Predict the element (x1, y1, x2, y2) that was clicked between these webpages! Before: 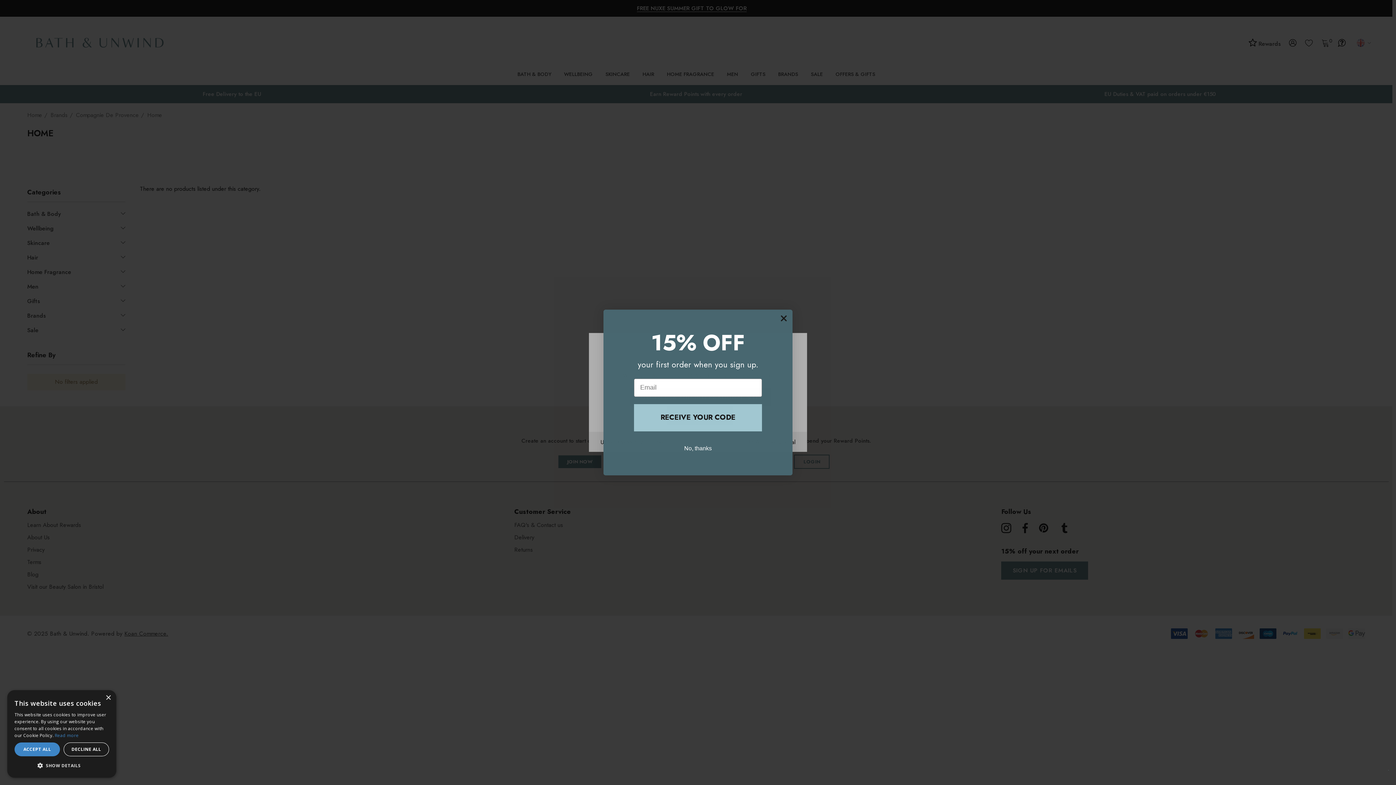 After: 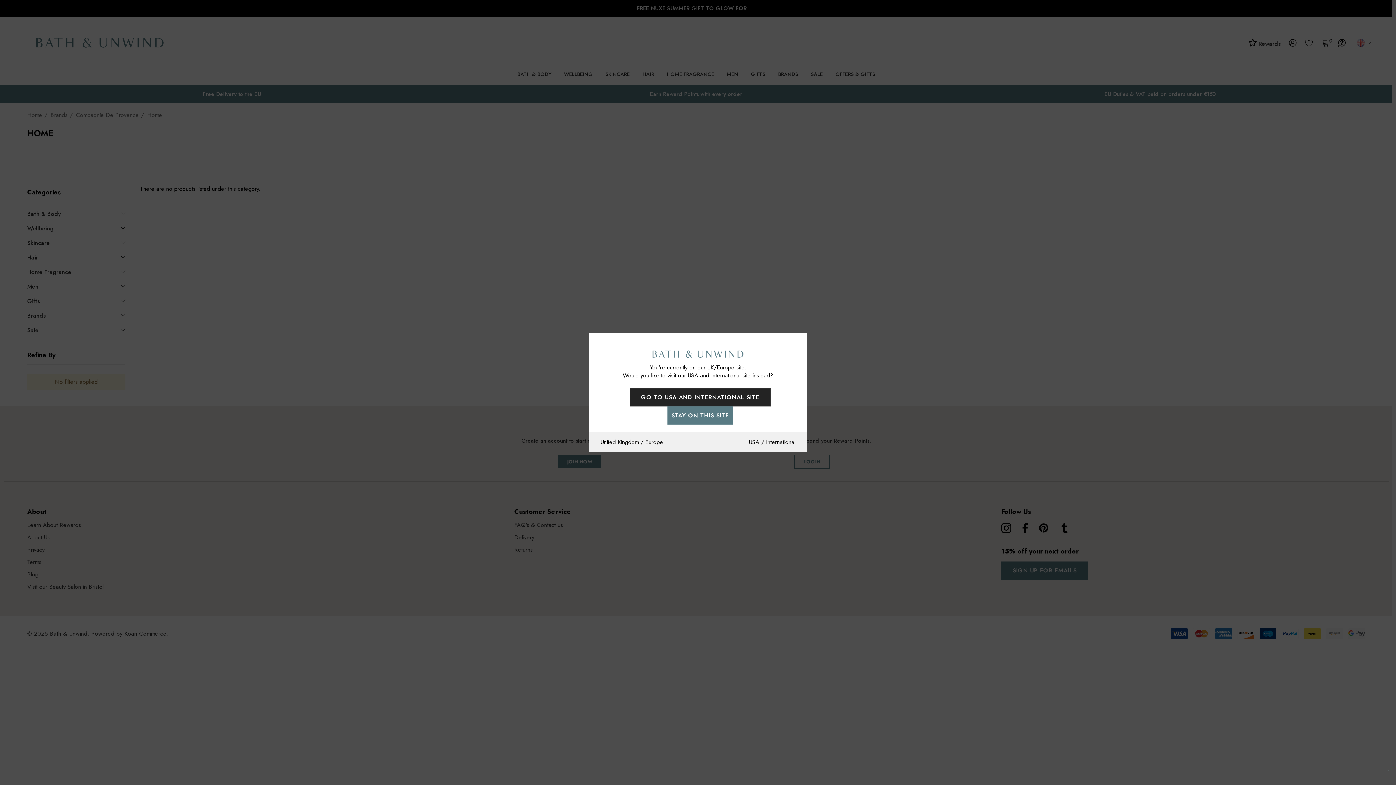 Action: bbox: (105, 695, 110, 701) label: Close